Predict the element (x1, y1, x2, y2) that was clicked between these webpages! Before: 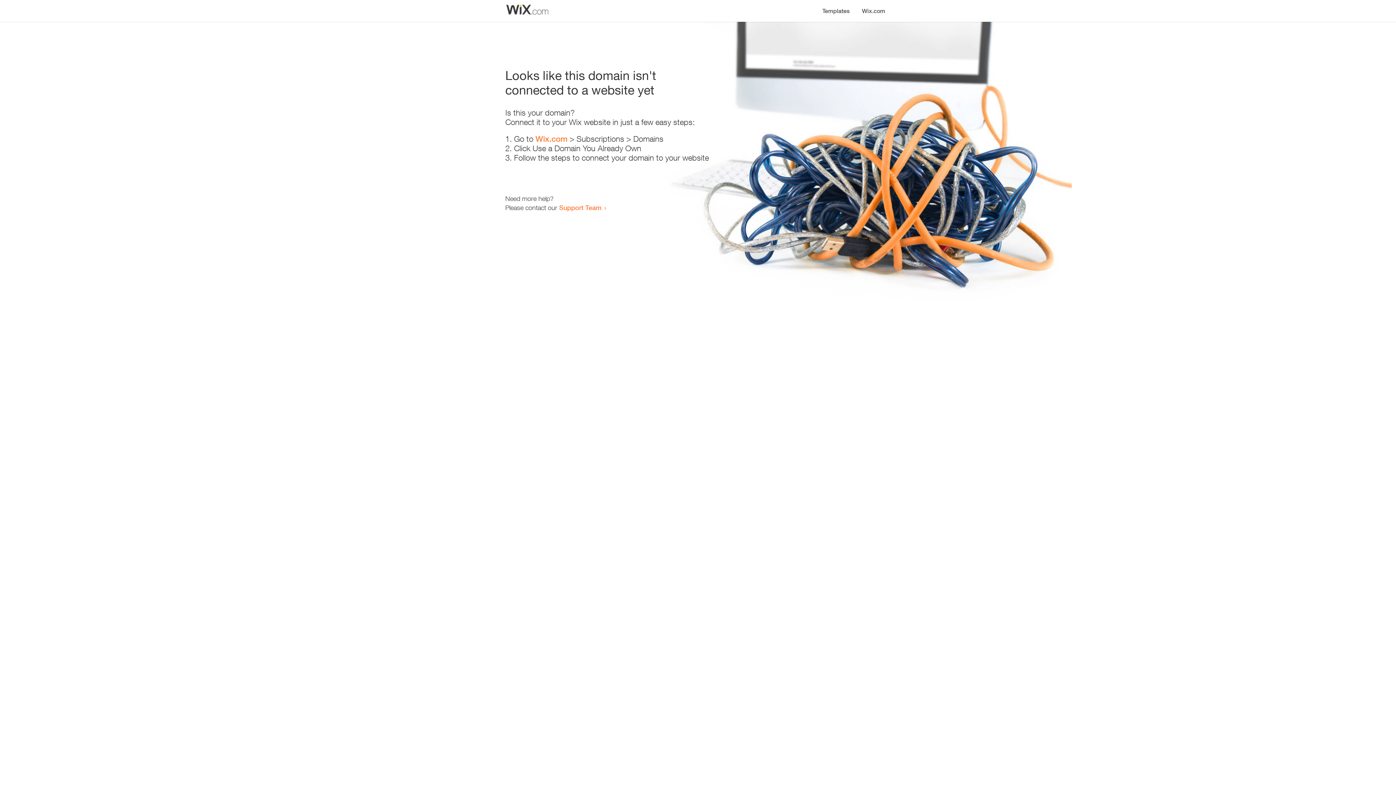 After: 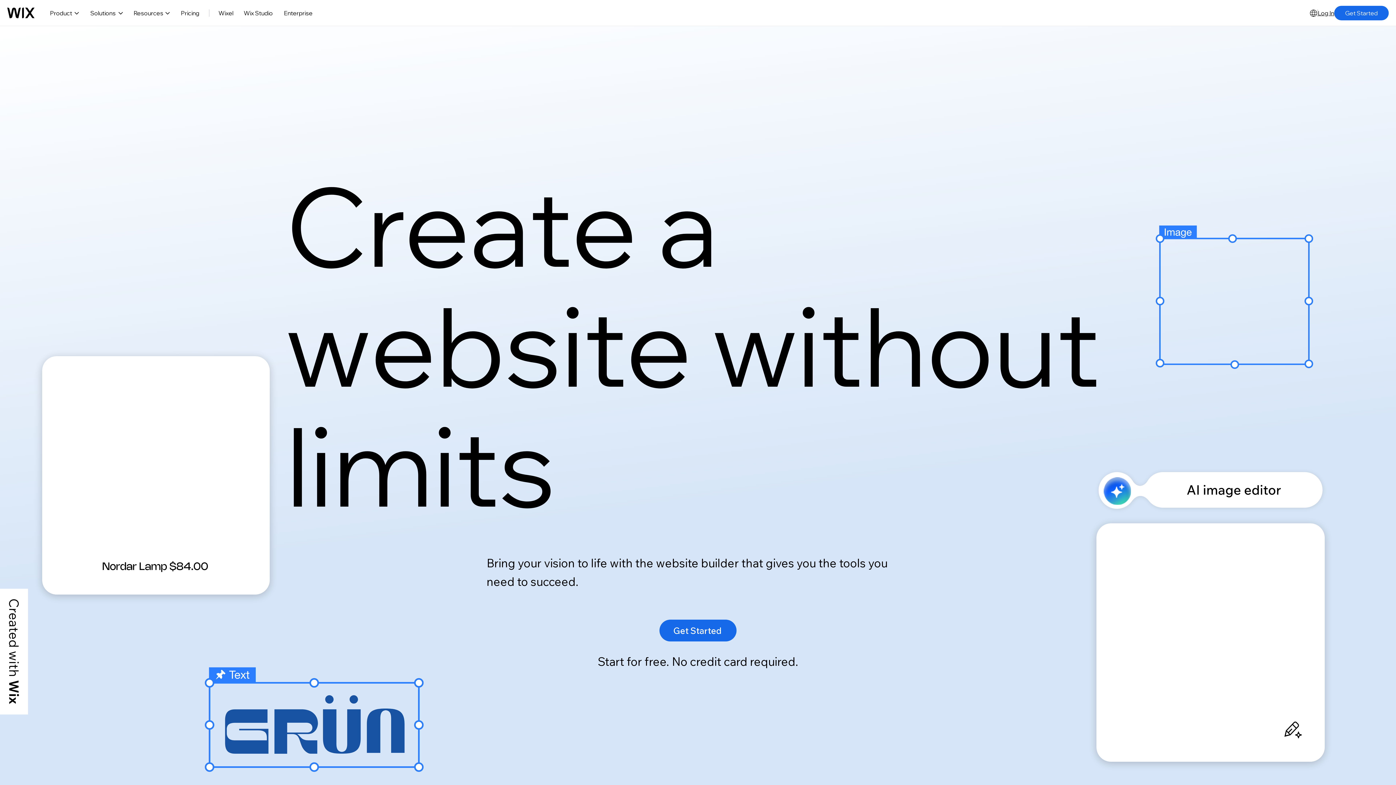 Action: label: Wix.com bbox: (856, 0, 890, 14)